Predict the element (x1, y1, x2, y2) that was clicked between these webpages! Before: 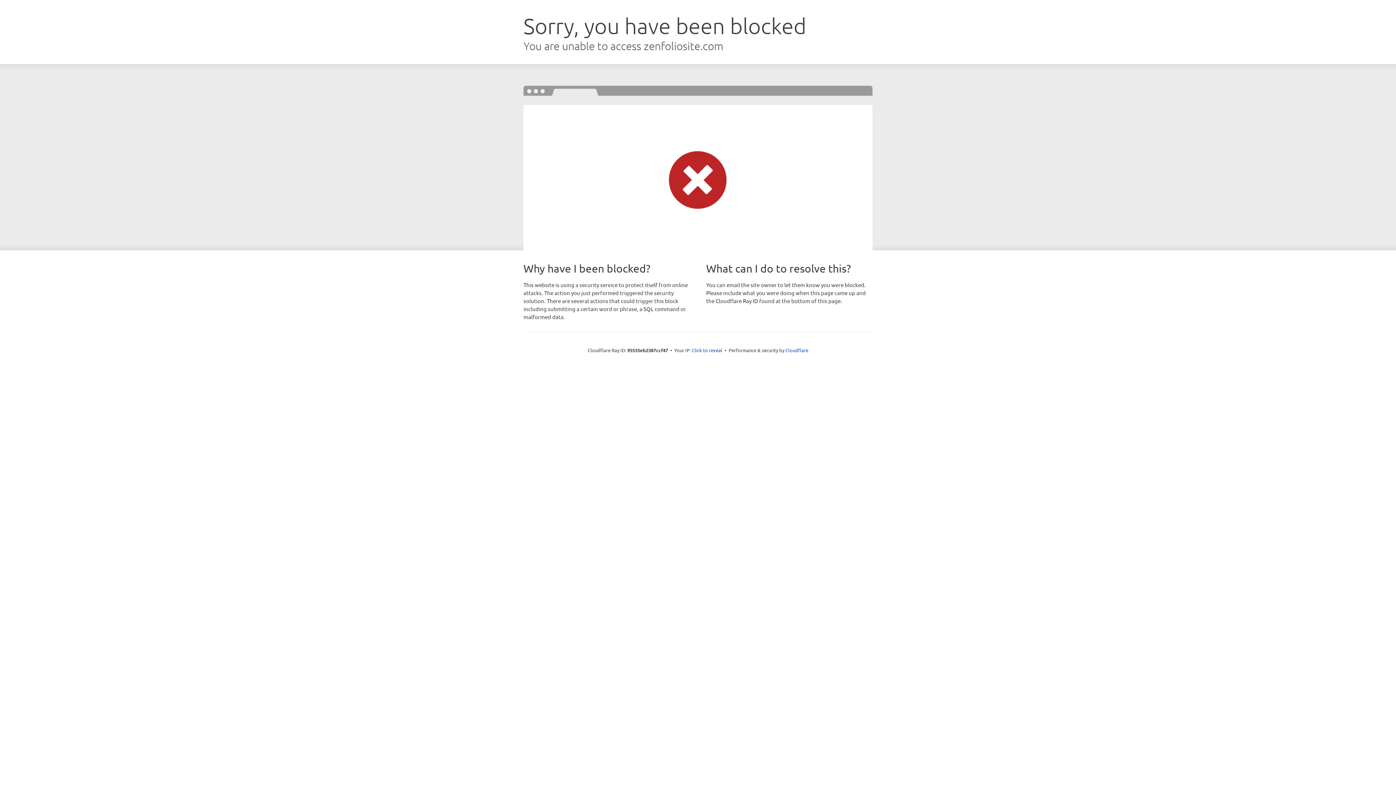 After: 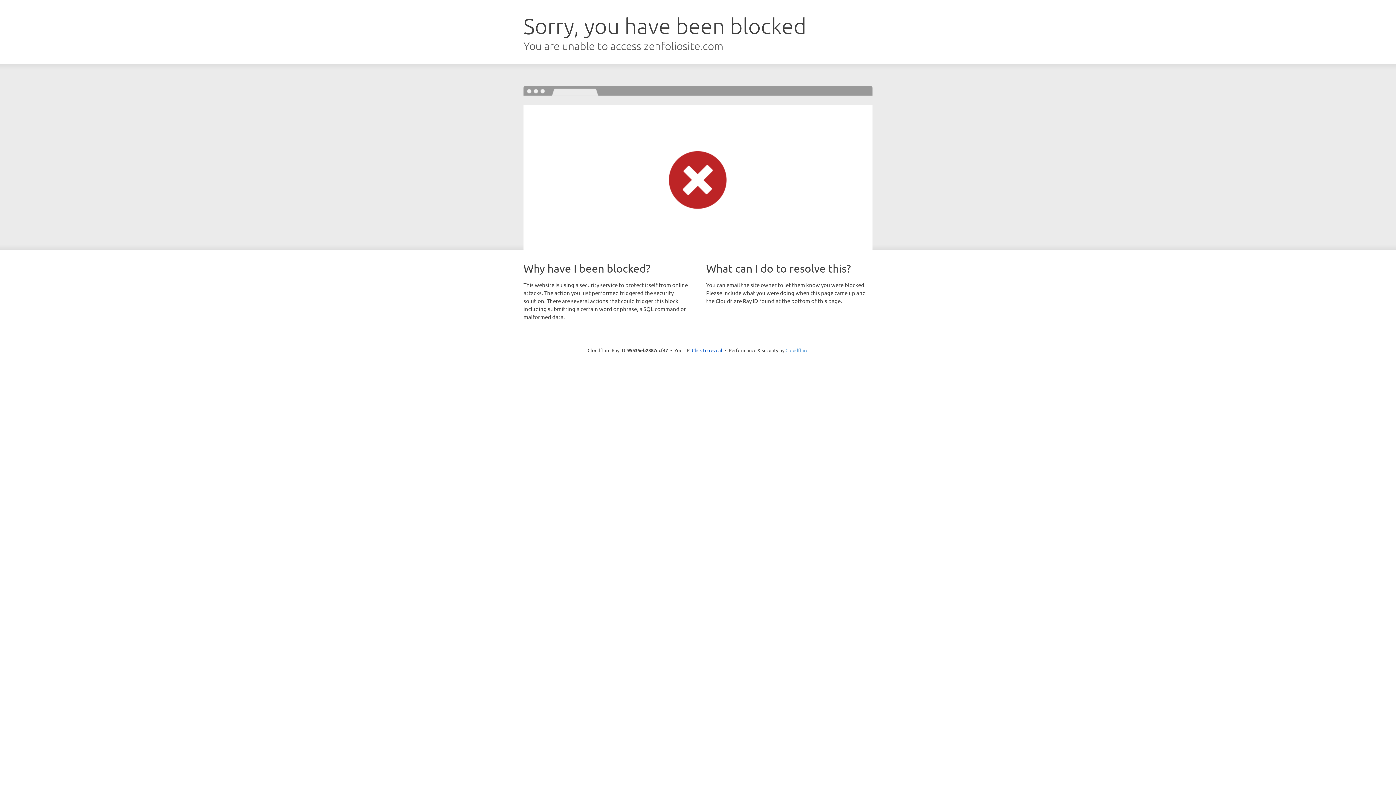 Action: label: Cloudflare bbox: (785, 347, 808, 353)